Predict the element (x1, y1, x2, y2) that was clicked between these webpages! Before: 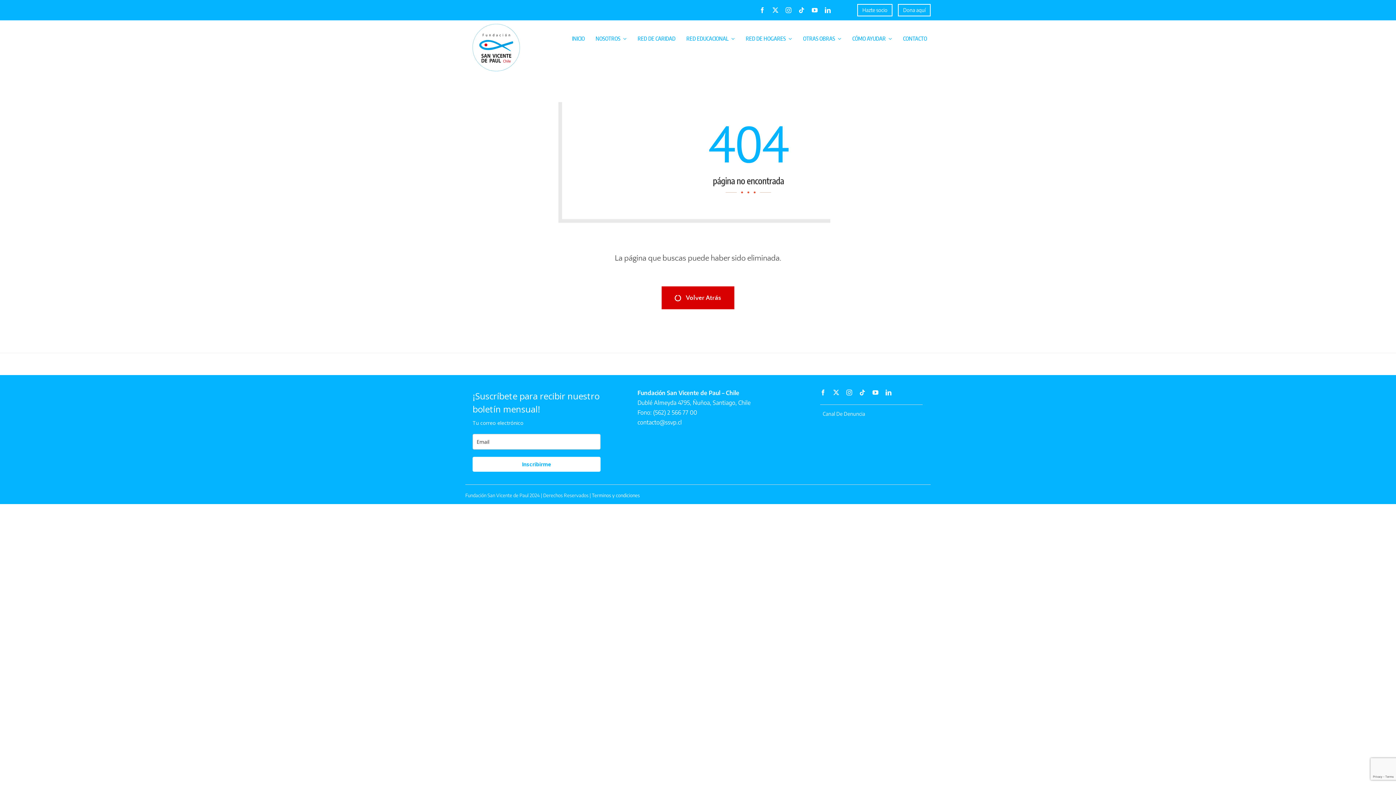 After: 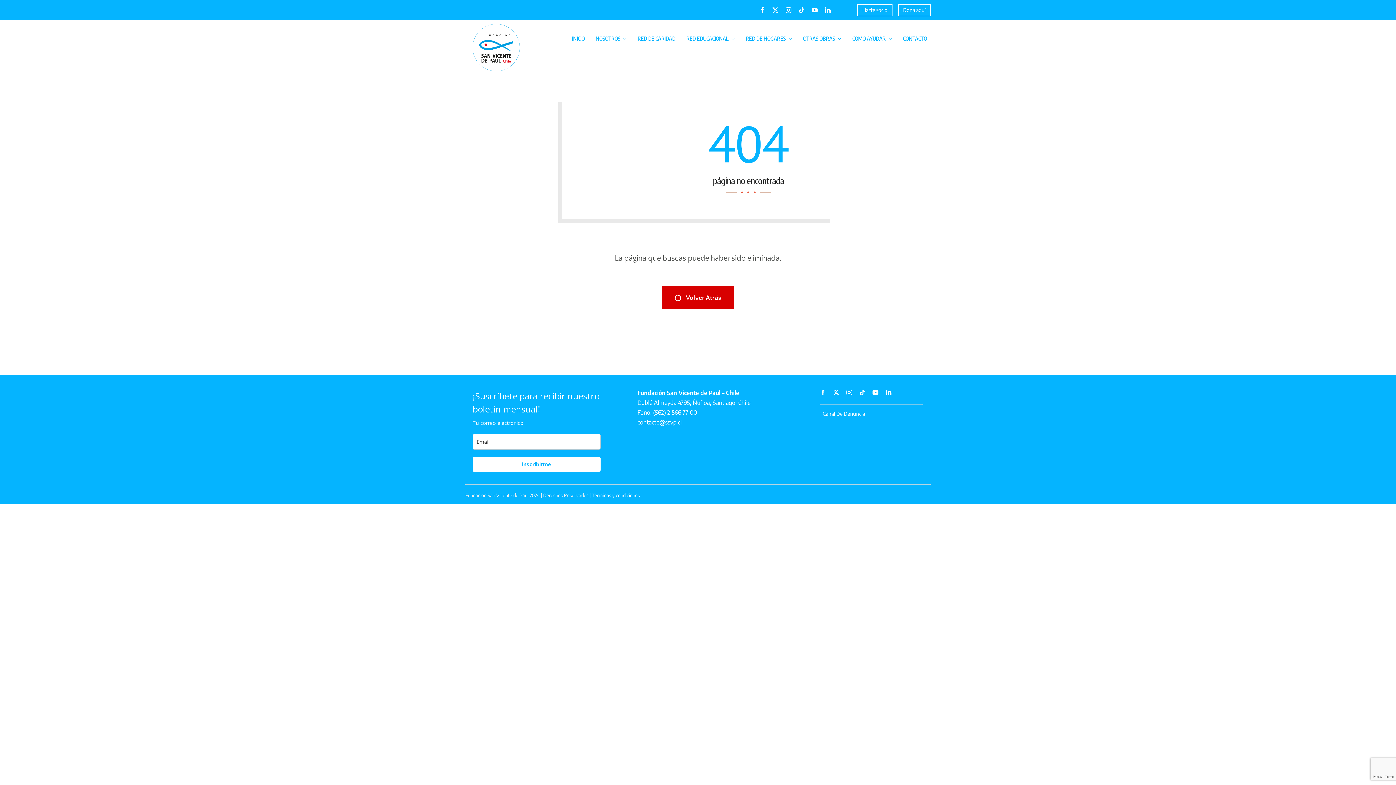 Action: label: contacto@ssvp.cl bbox: (637, 418, 682, 426)